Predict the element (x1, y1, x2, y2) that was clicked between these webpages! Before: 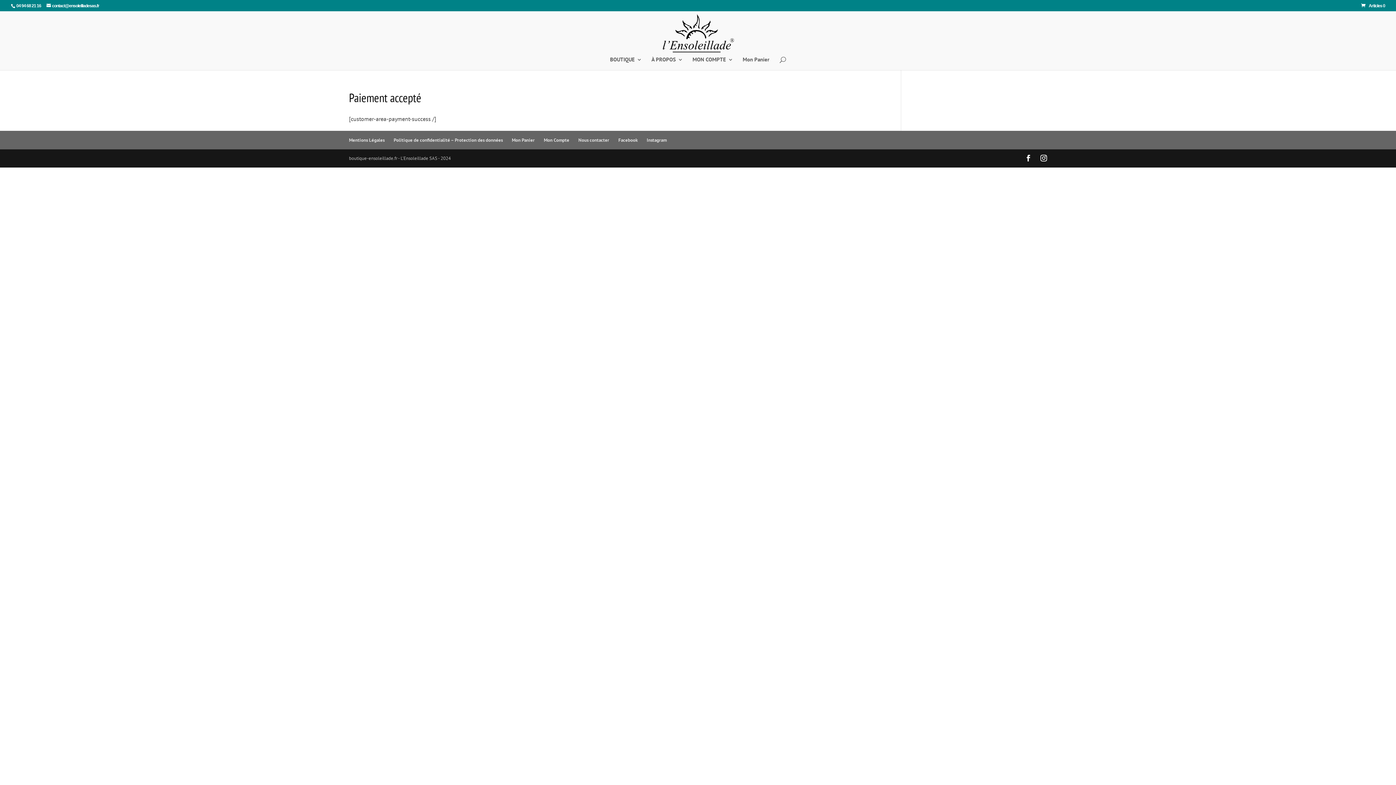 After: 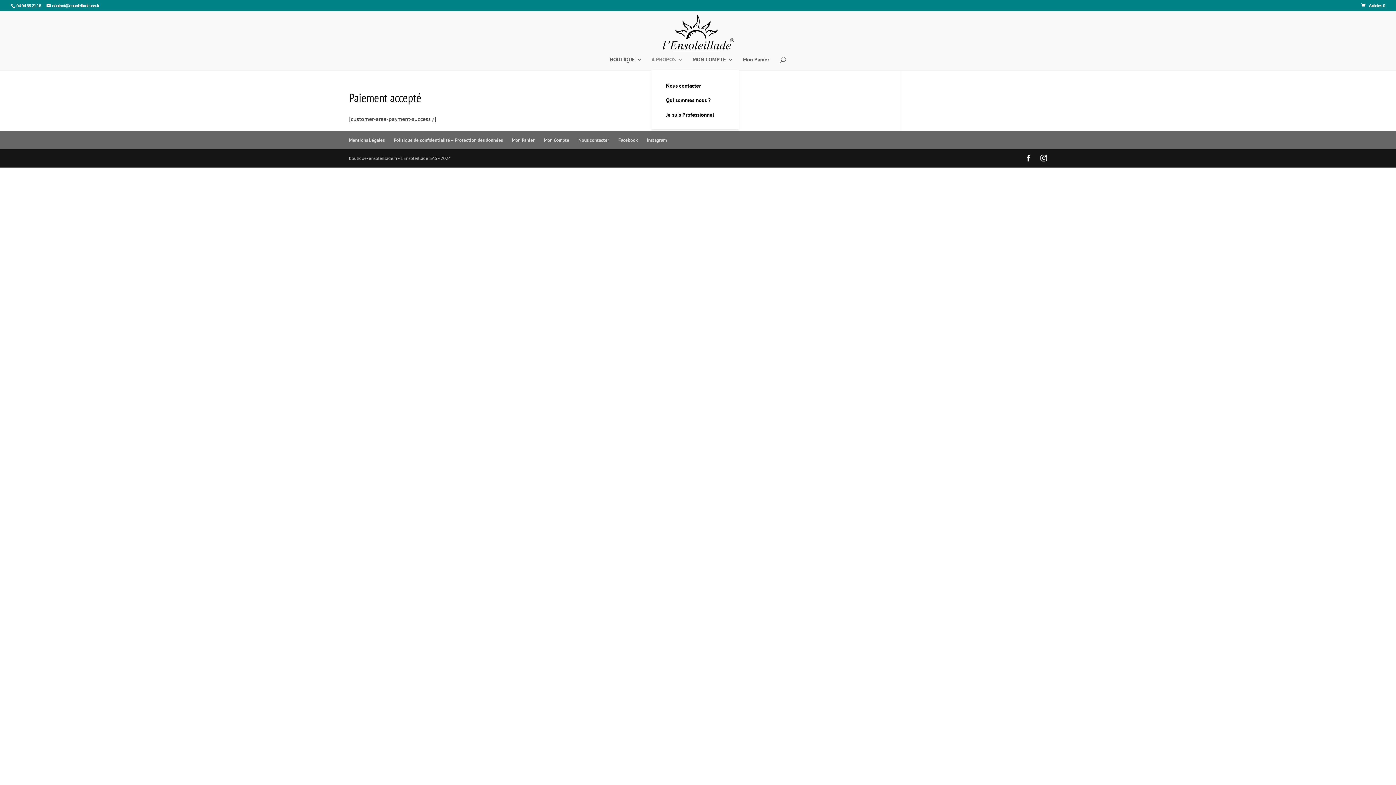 Action: label: À PROPOS bbox: (651, 57, 683, 70)